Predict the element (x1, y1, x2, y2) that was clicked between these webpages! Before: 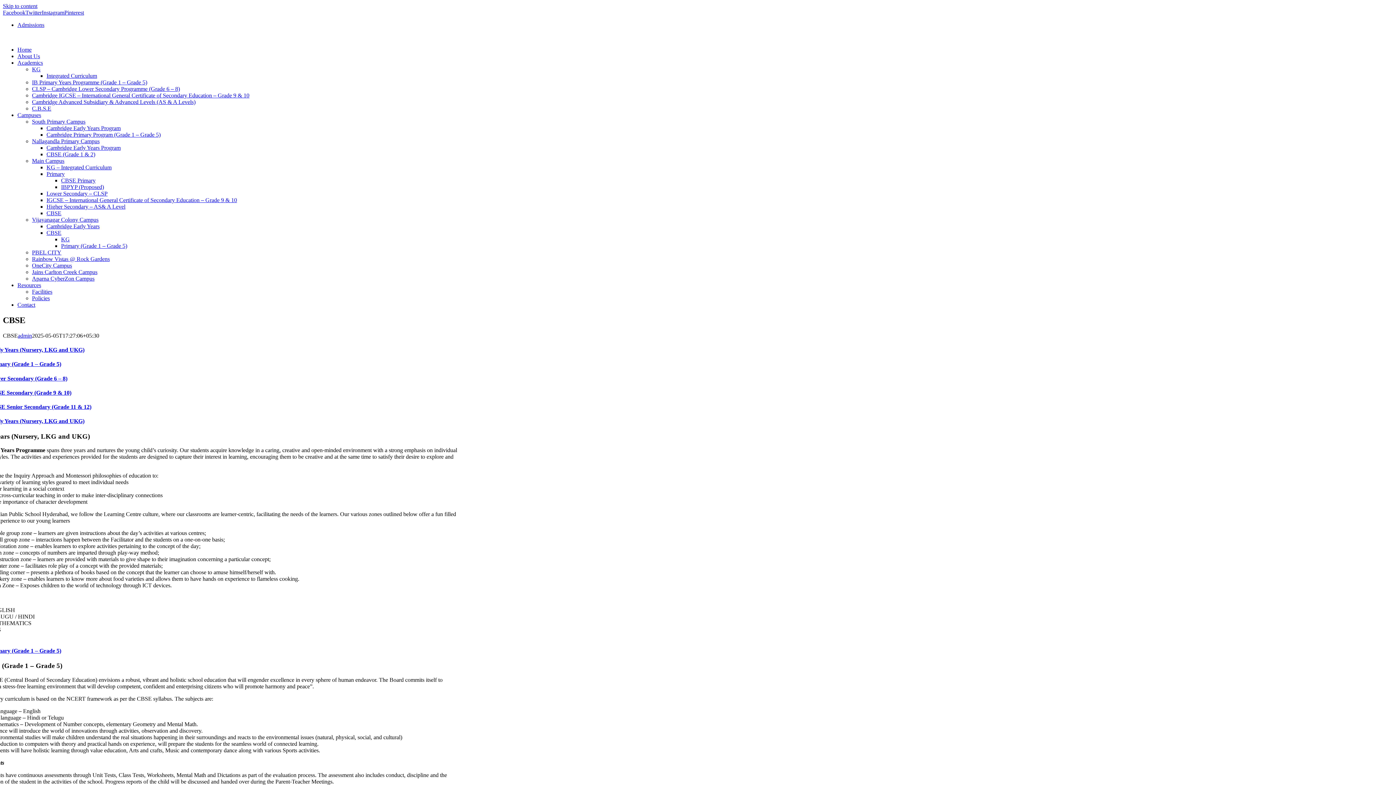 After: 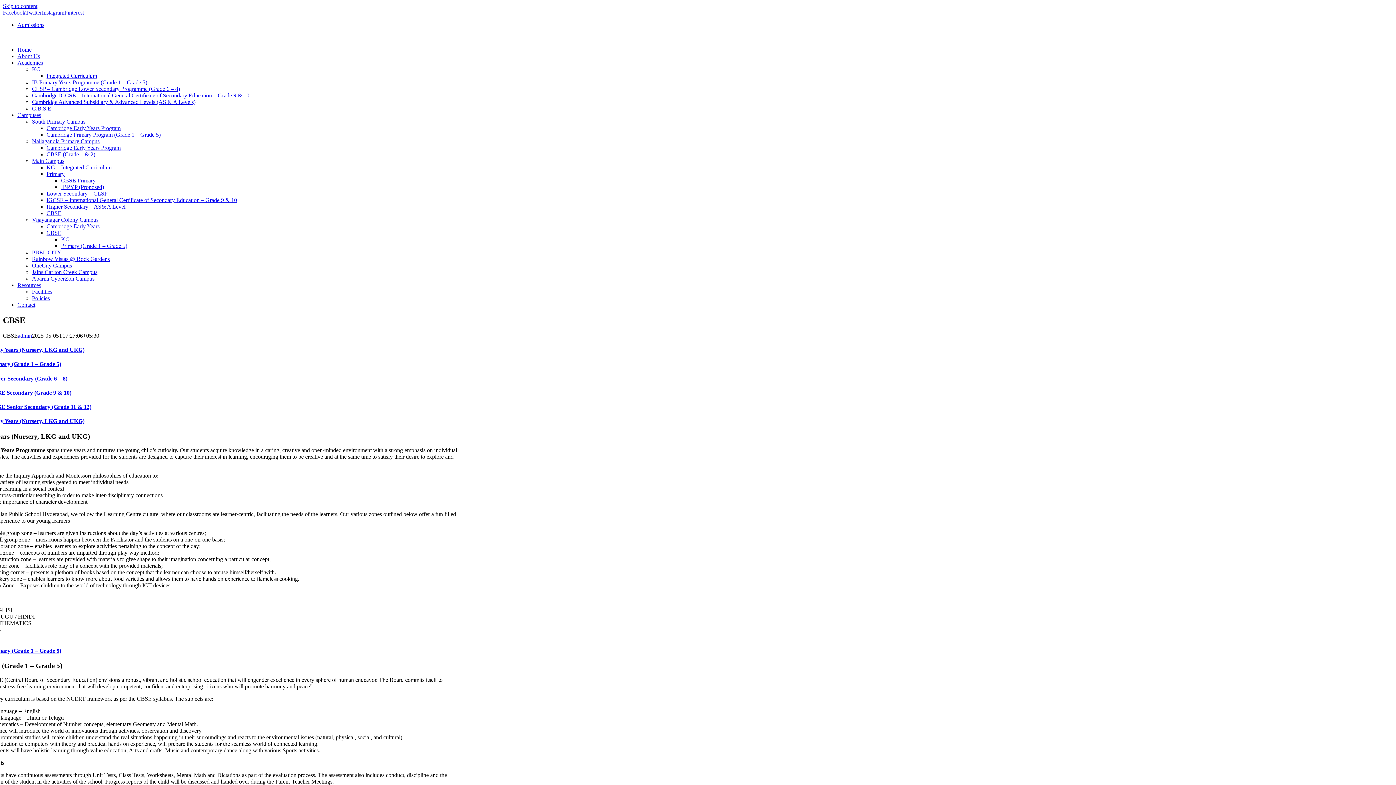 Action: bbox: (32, 66, 40, 72) label: KG